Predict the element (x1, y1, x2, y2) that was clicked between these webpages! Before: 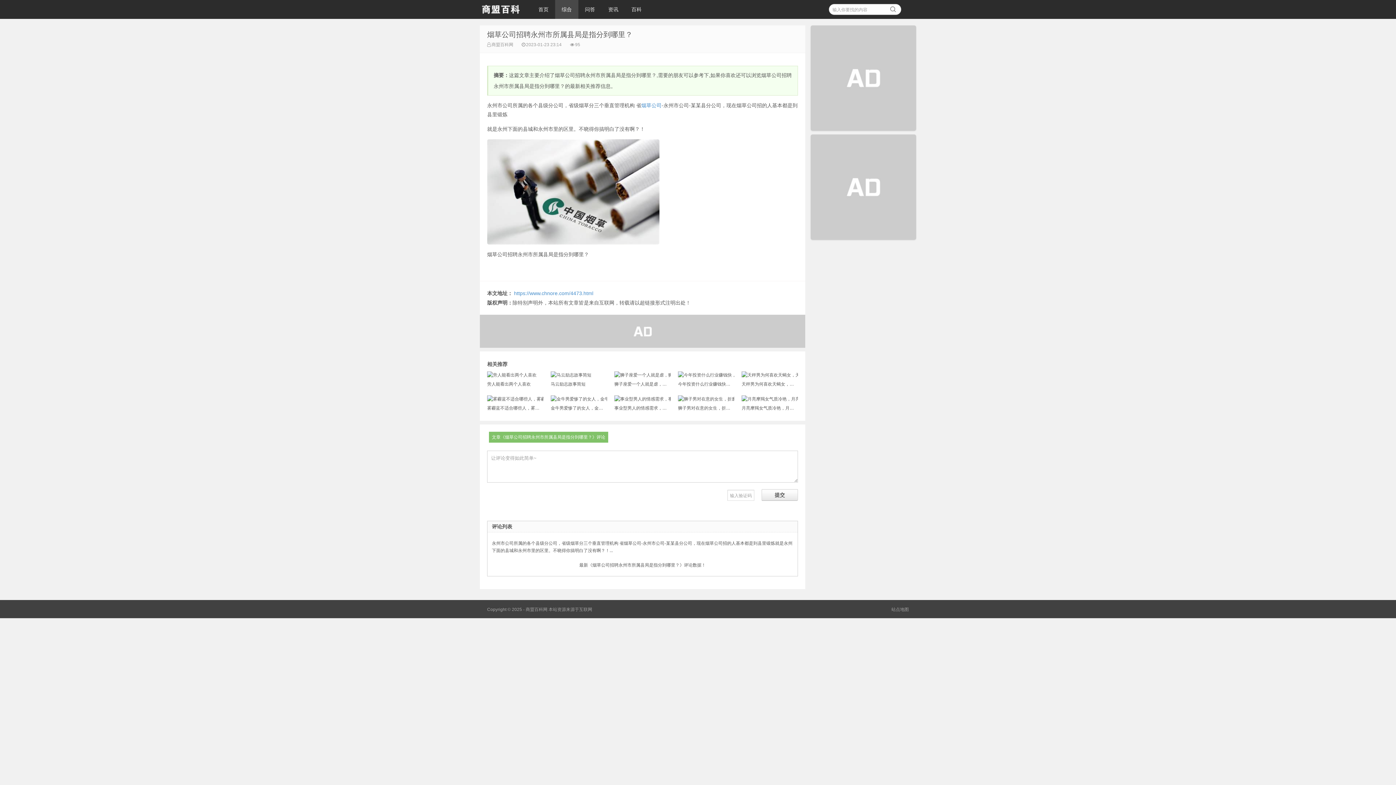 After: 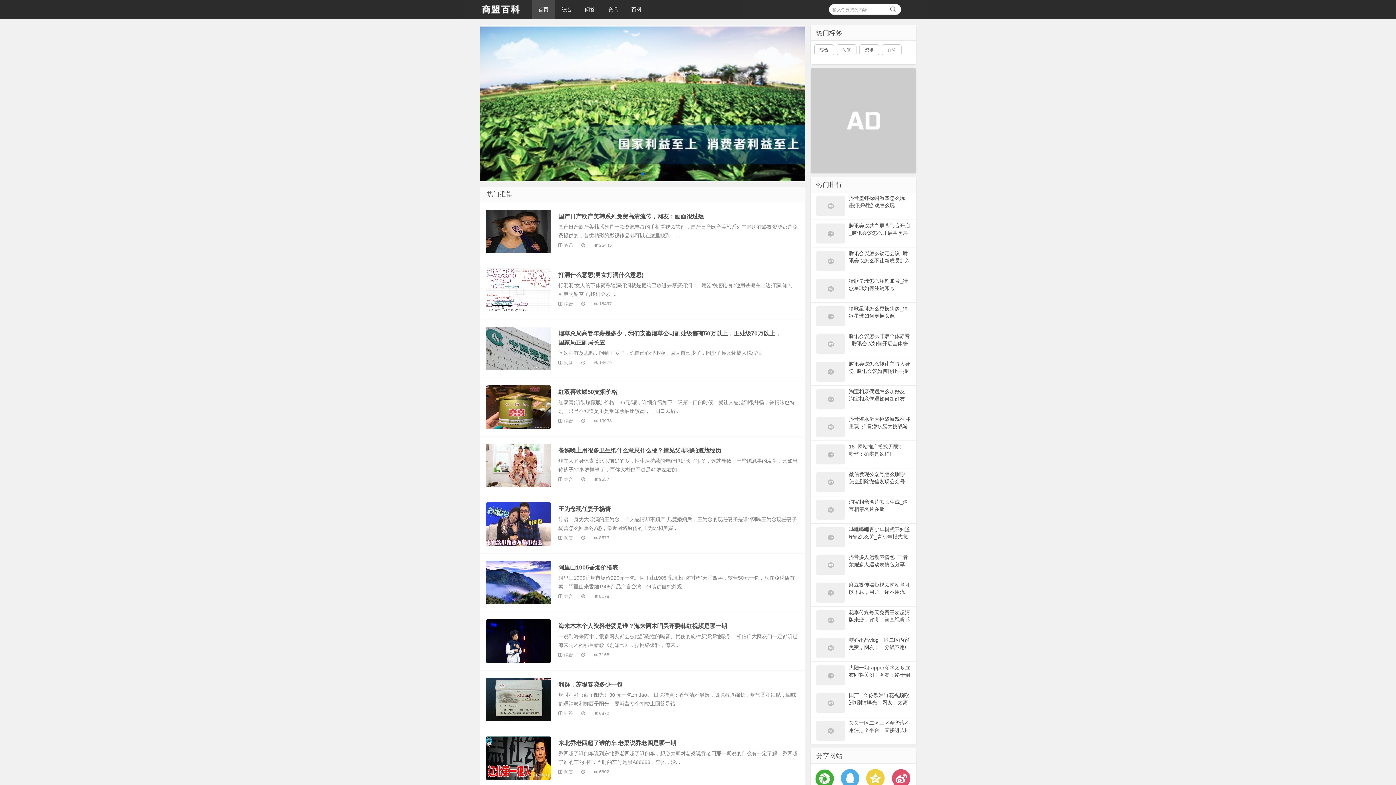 Action: label: 商盟百科网 bbox: (480, 0, 524, 18)